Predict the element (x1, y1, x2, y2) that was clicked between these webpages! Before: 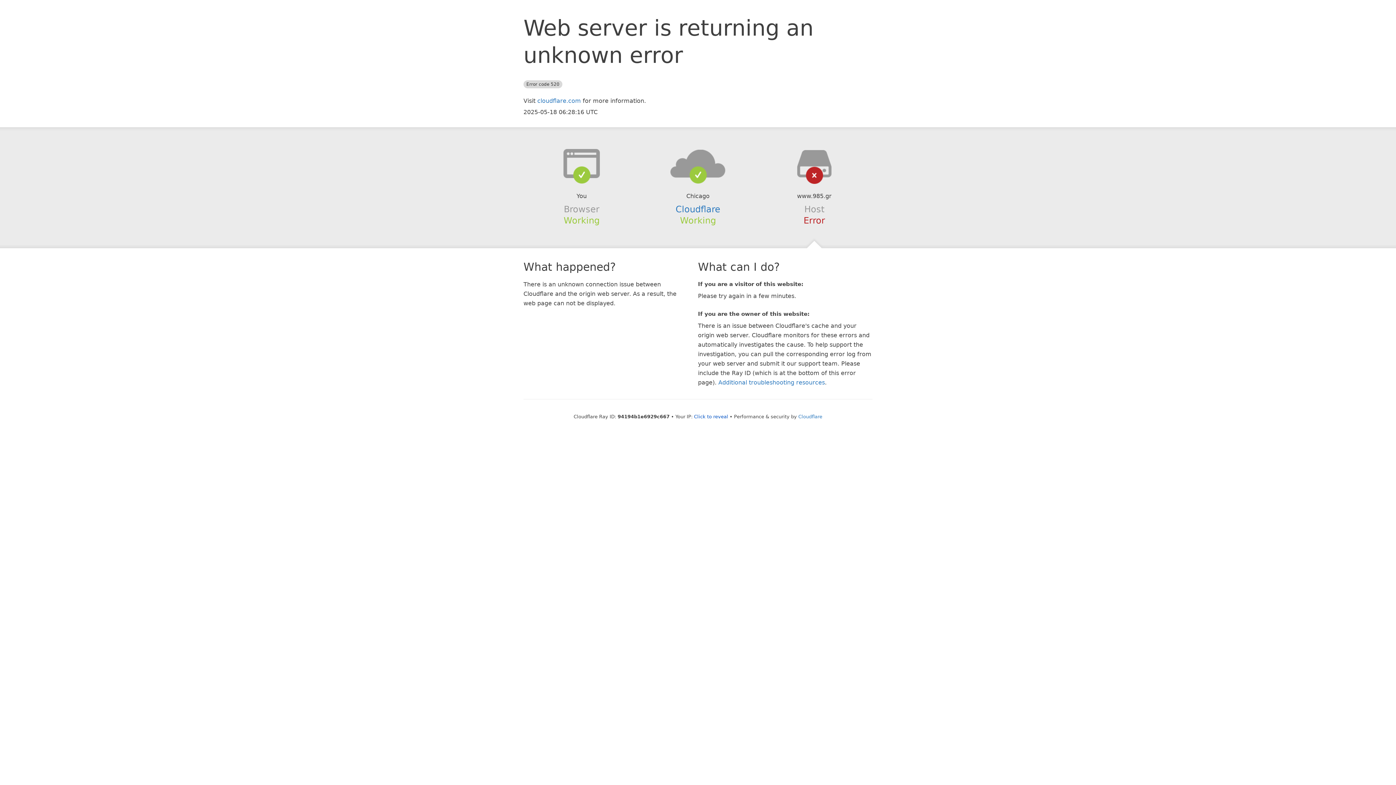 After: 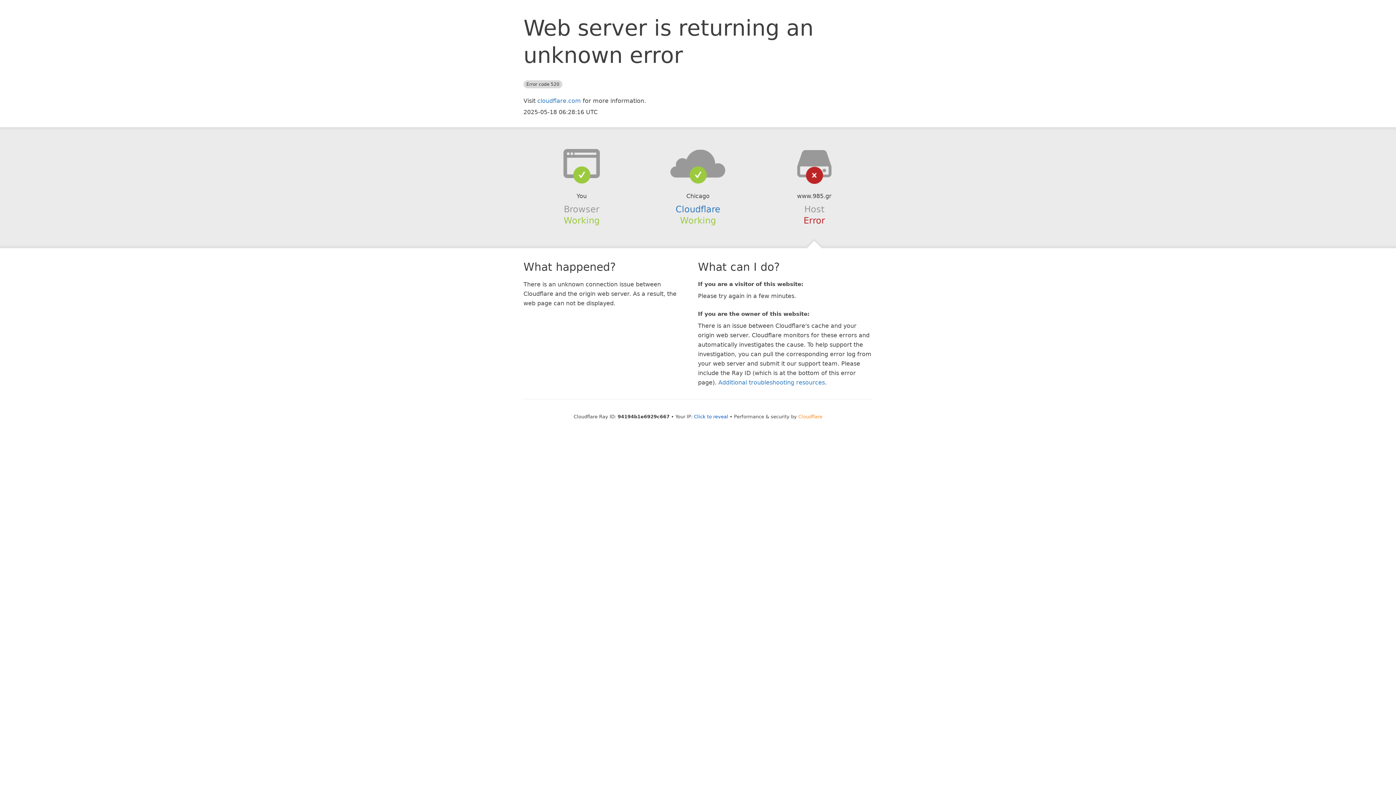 Action: label: Cloudflare bbox: (798, 414, 822, 419)